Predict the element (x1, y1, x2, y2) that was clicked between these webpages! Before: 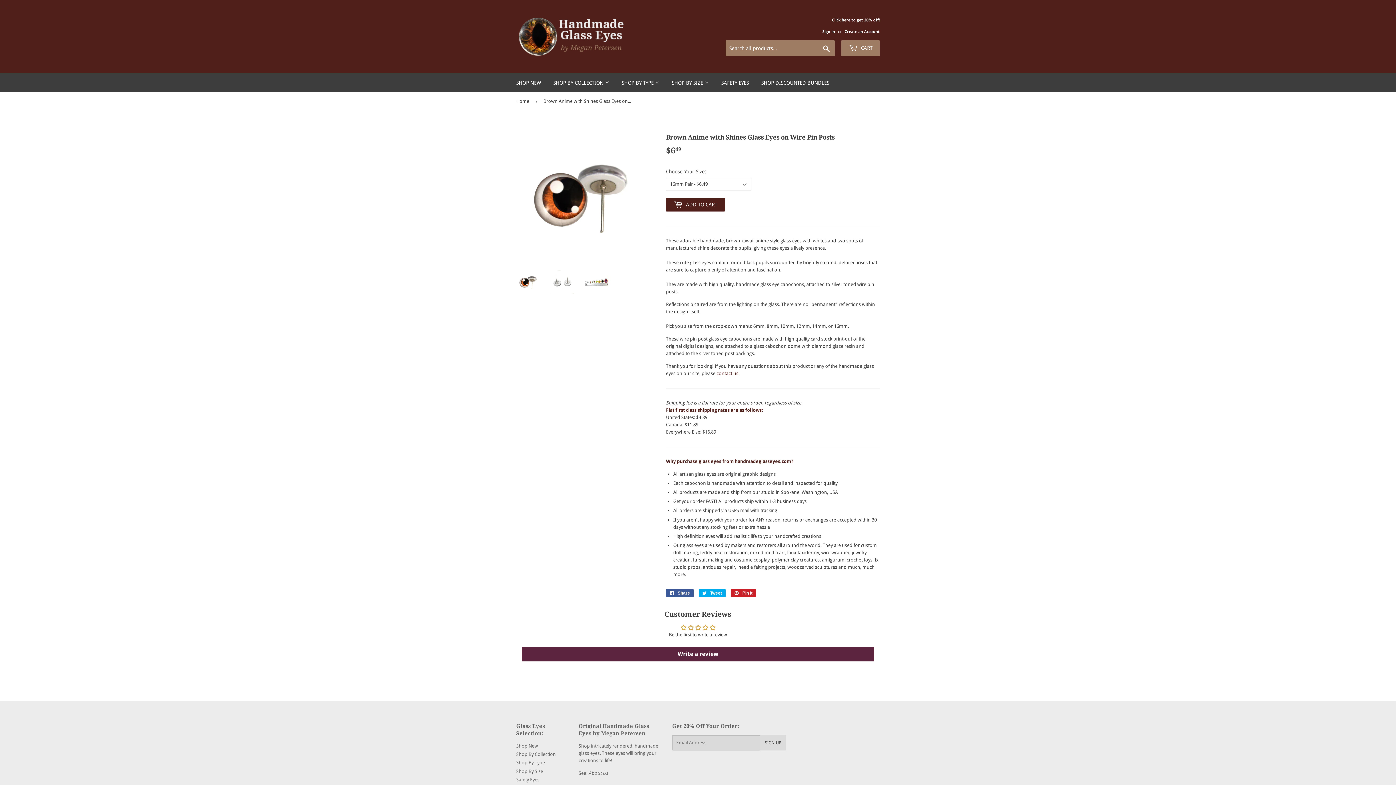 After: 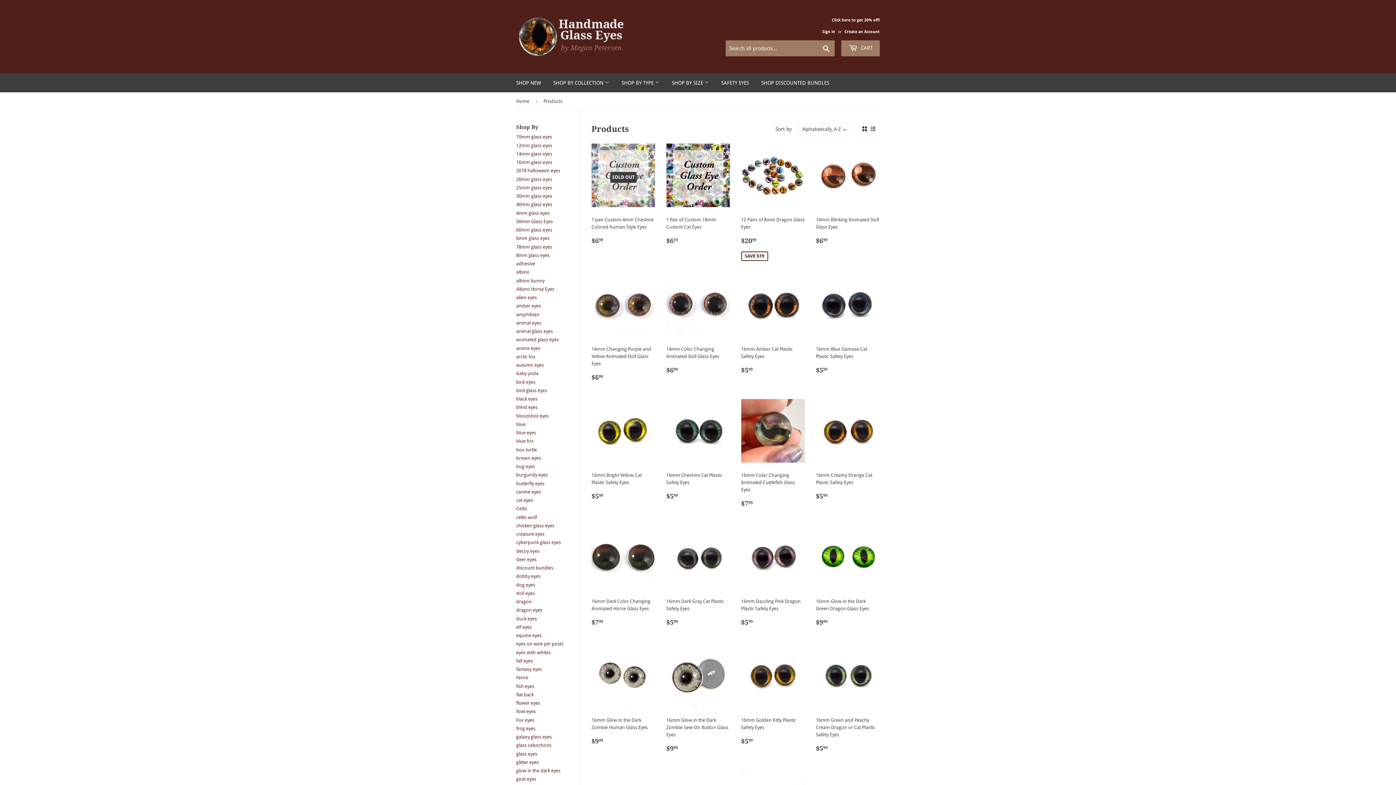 Action: bbox: (516, 768, 543, 774) label: Shop By Size